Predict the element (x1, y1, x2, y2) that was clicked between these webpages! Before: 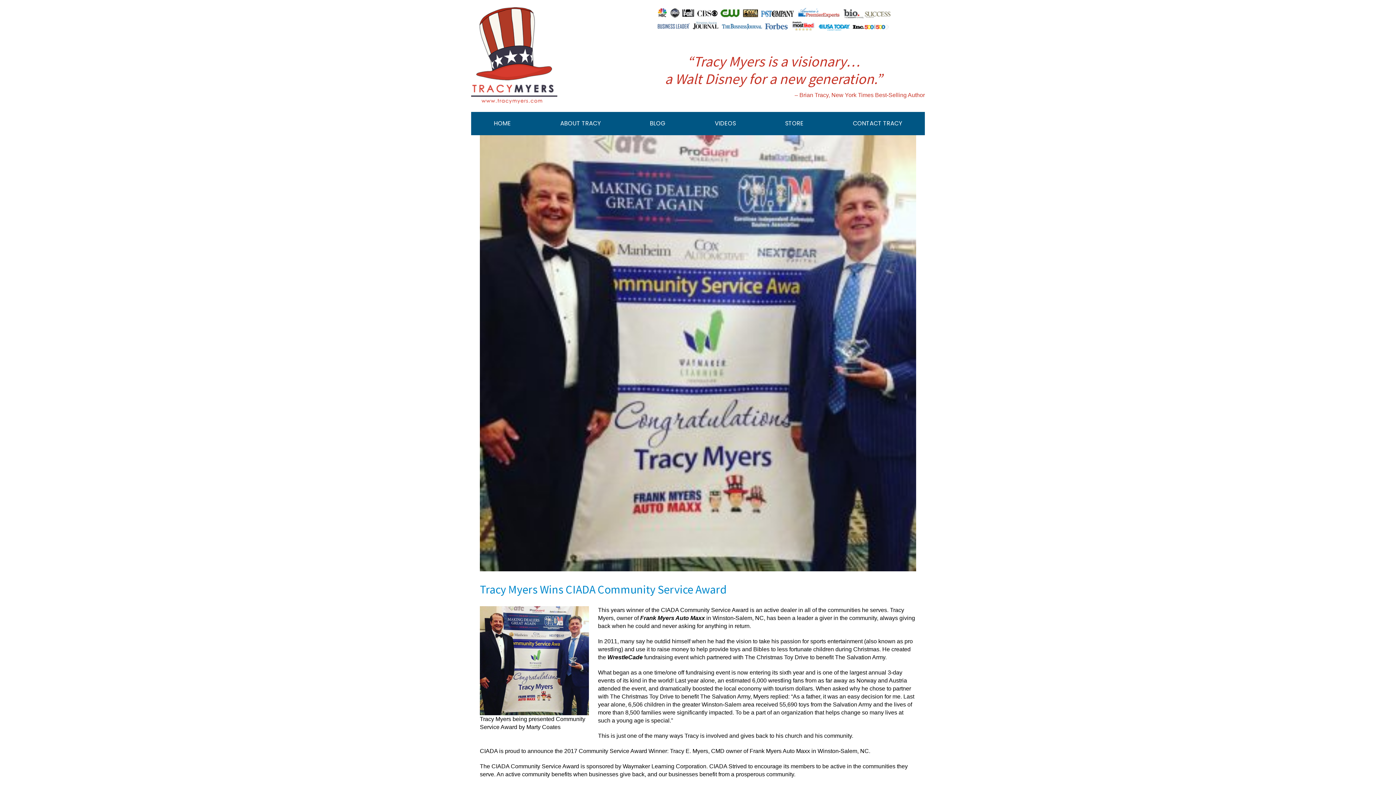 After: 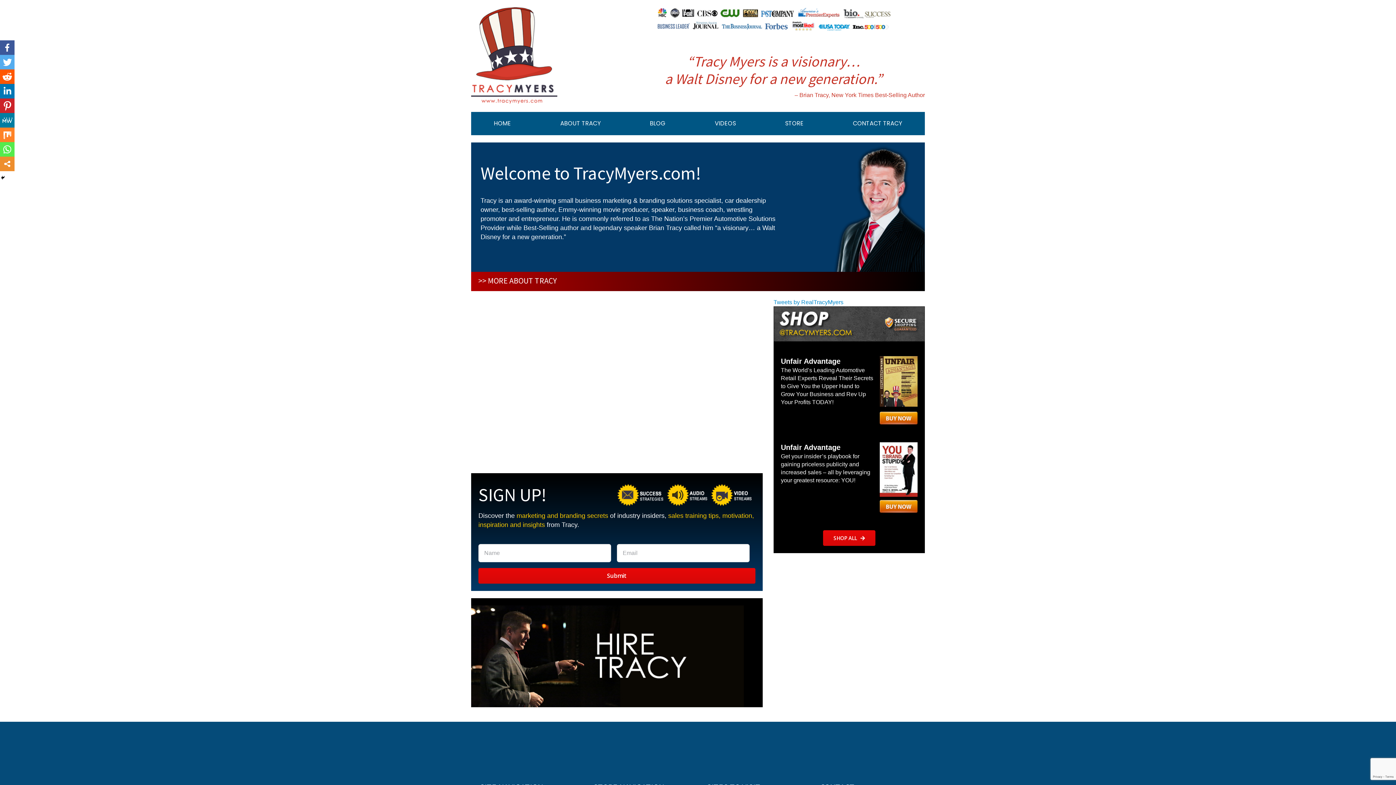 Action: bbox: (494, 112, 511, 135) label: HOME